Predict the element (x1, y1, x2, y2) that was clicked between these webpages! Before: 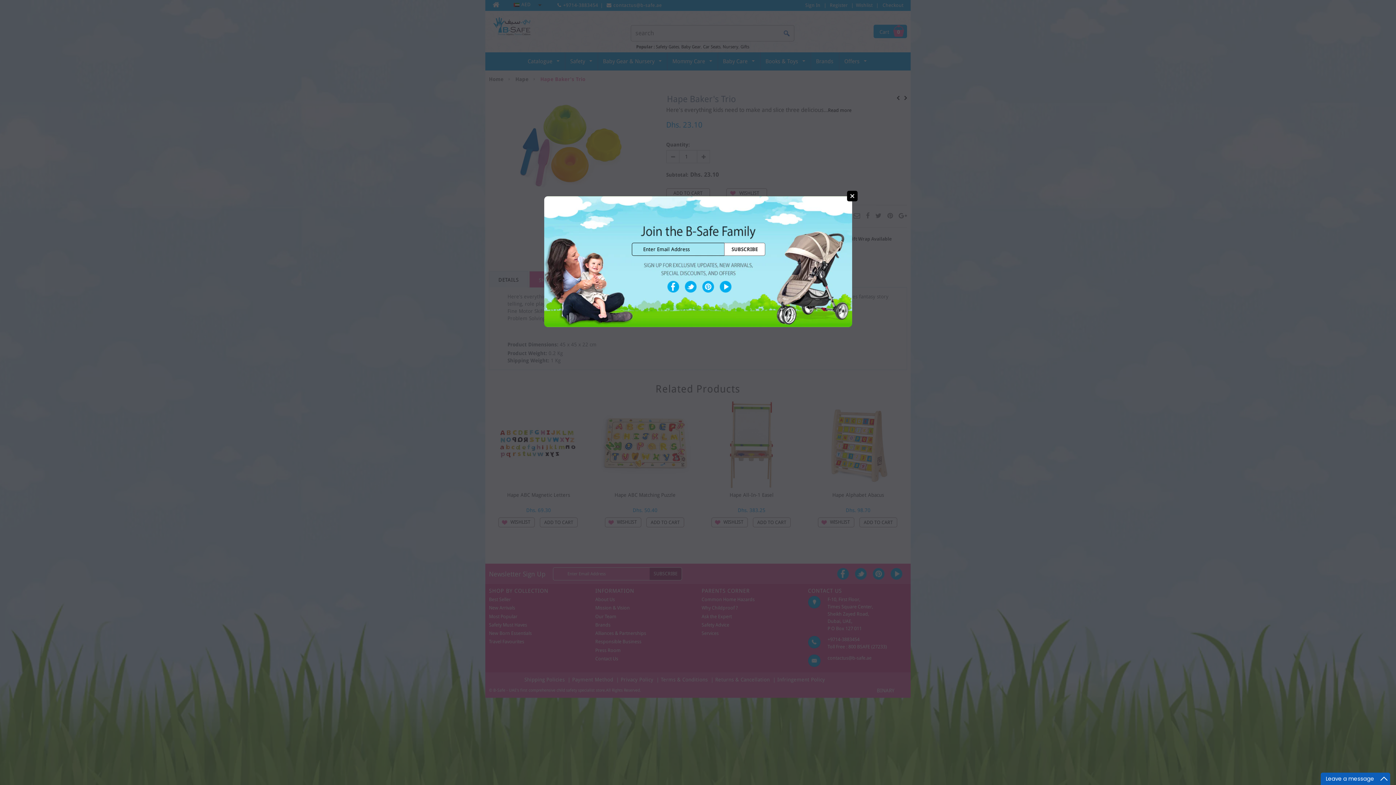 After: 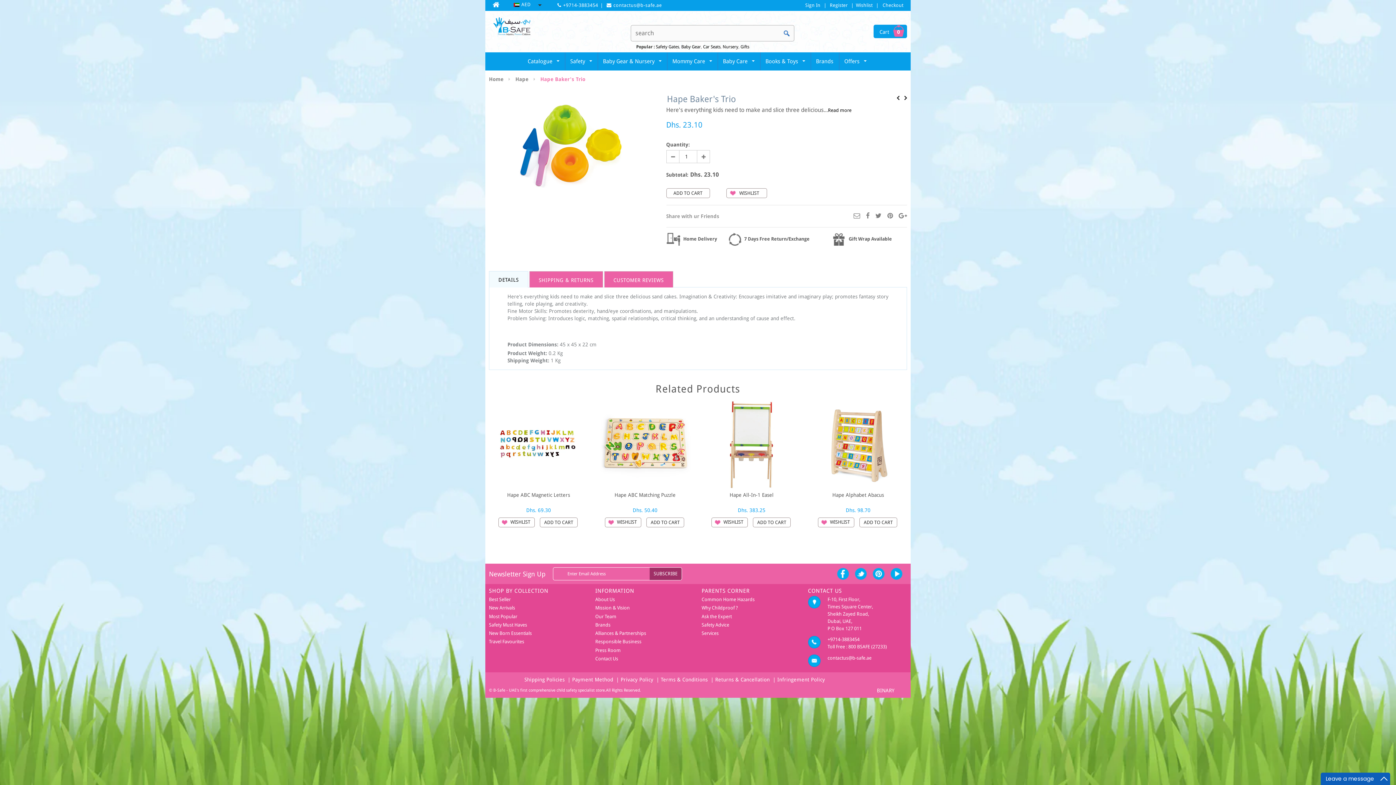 Action: bbox: (847, 190, 857, 201) label: CLOSE WINDOW